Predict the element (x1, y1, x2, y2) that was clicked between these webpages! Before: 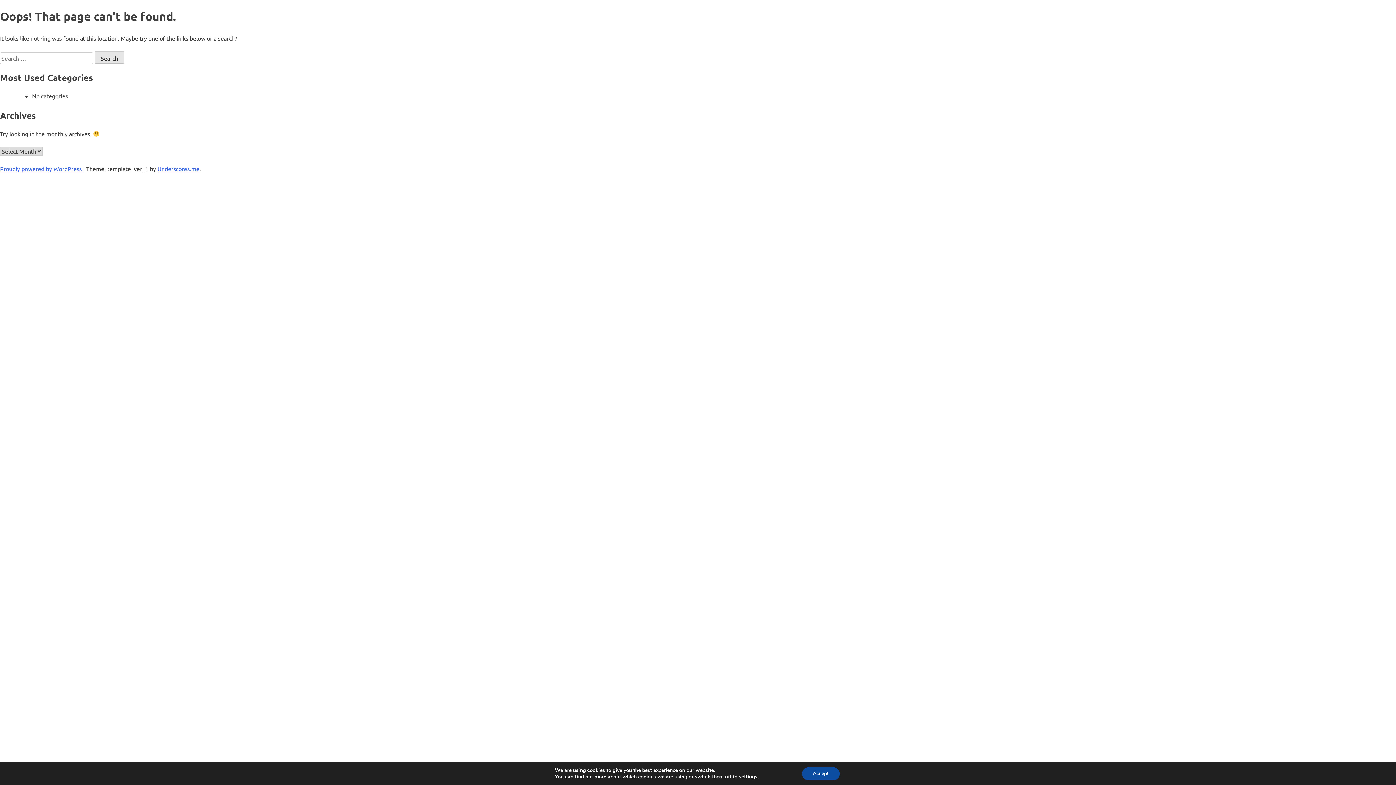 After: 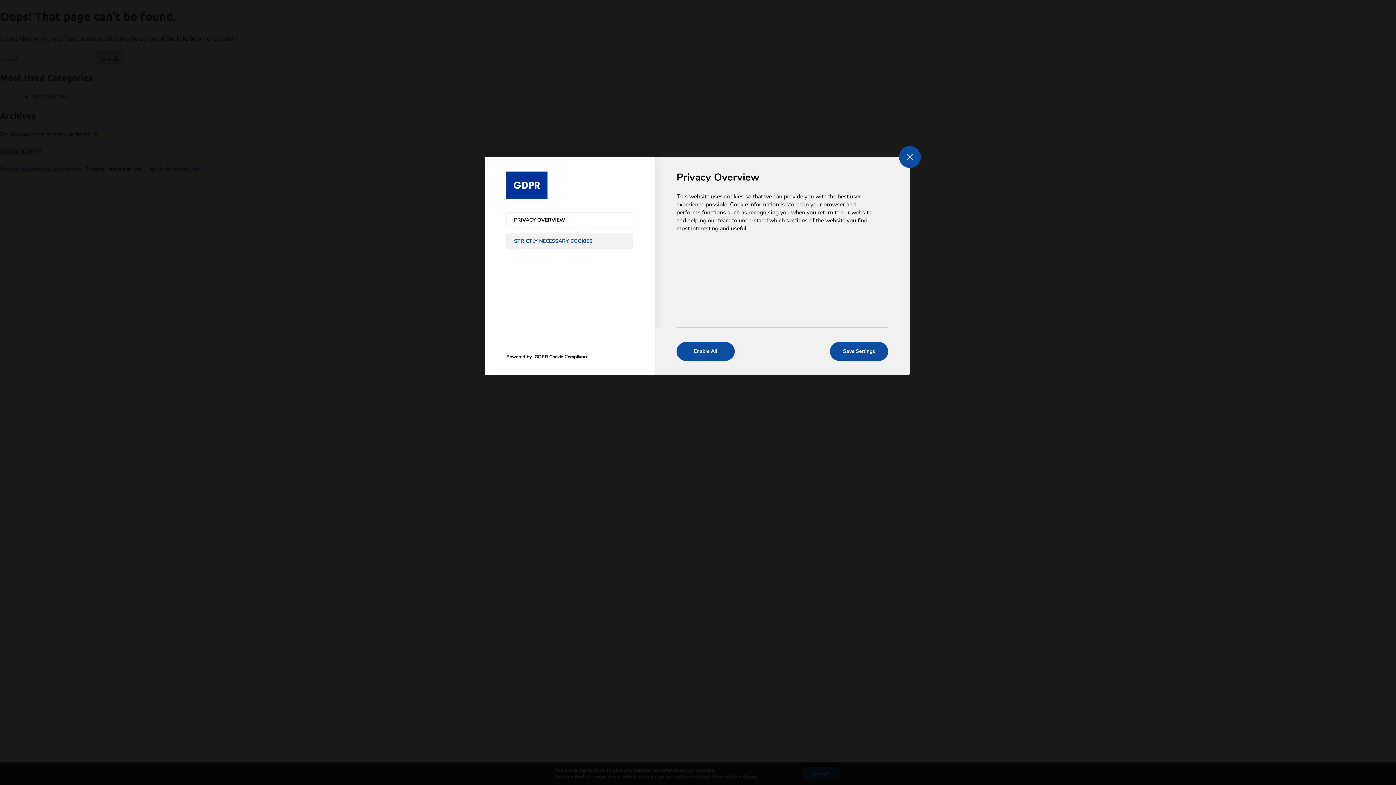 Action: bbox: (739, 774, 757, 780) label: settings